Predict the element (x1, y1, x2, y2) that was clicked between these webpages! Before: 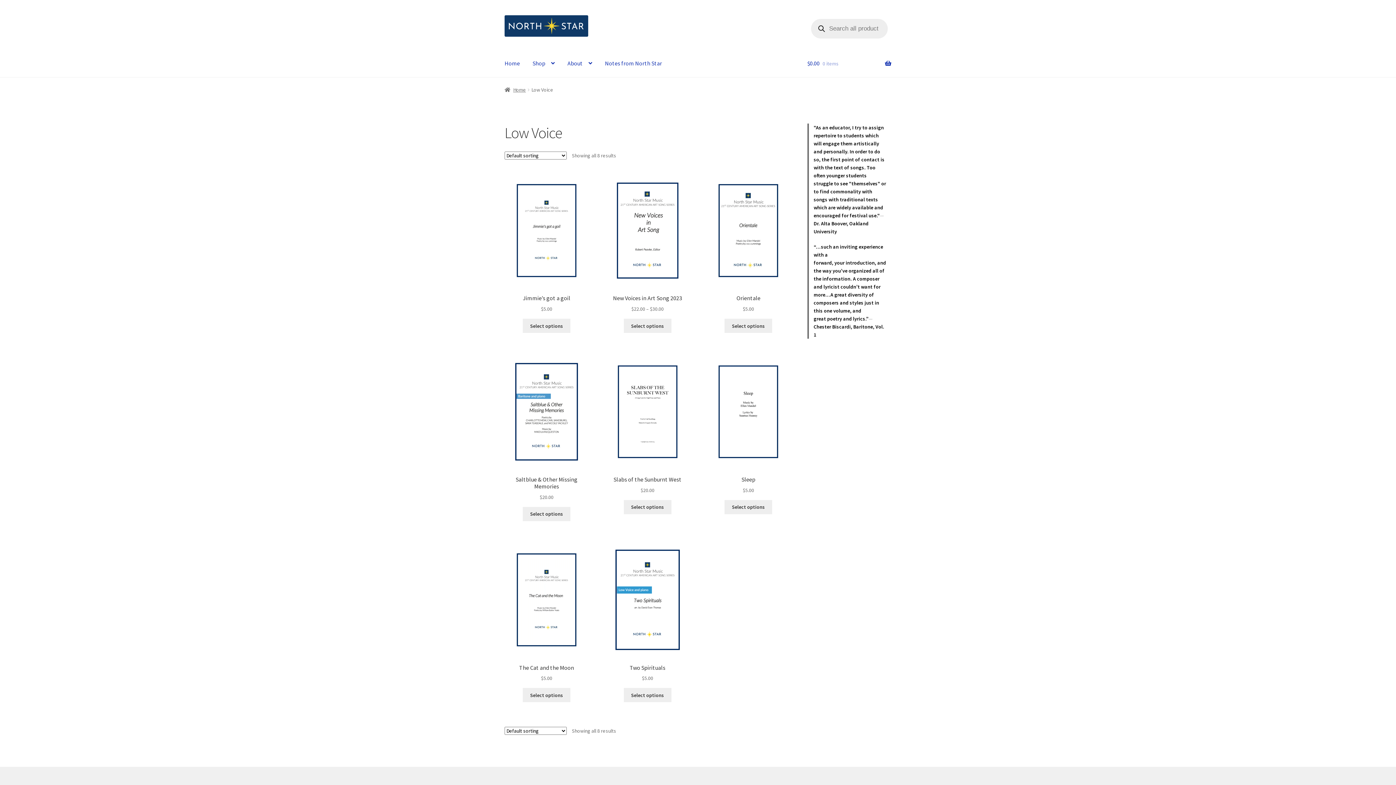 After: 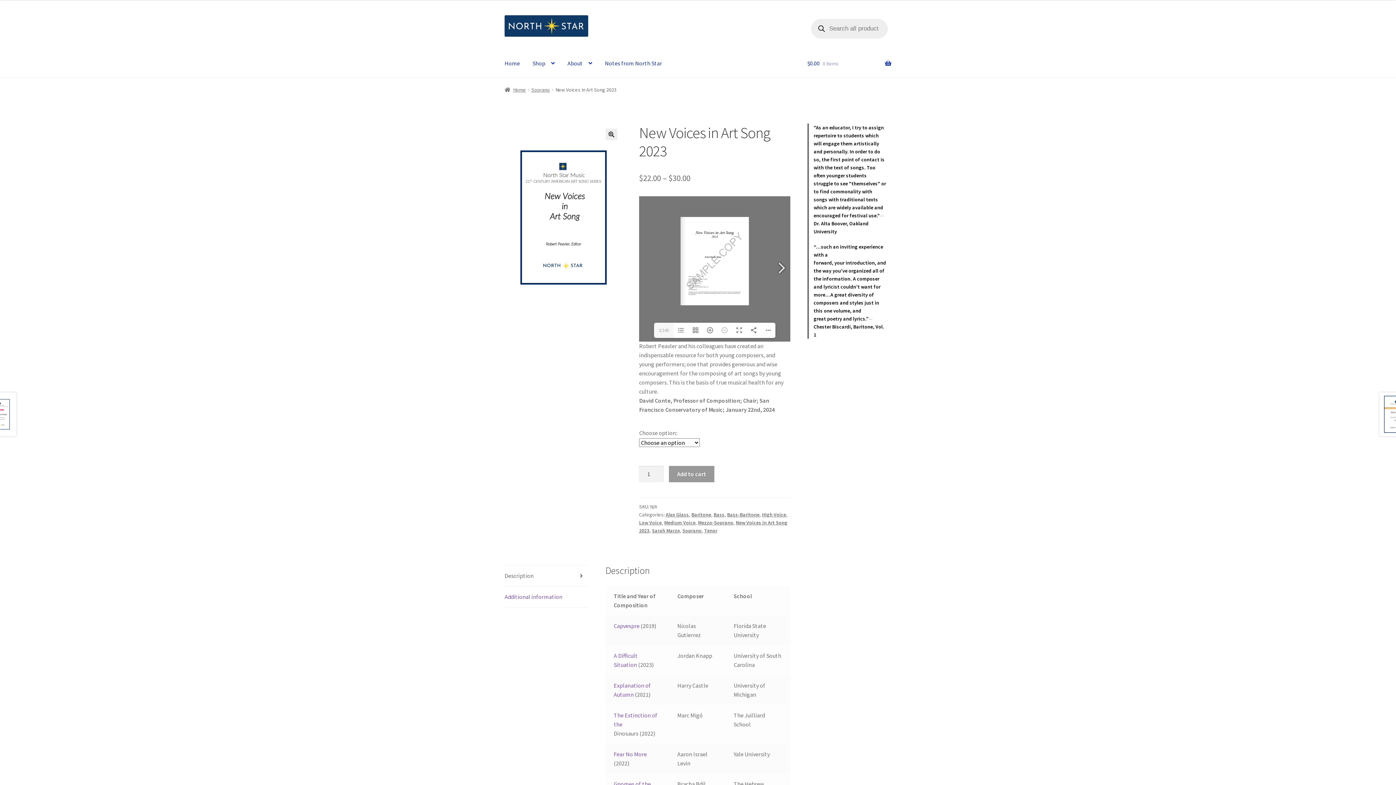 Action: bbox: (605, 174, 689, 313) label: New Voices in Art Song 2023
$22.00 – $30.00